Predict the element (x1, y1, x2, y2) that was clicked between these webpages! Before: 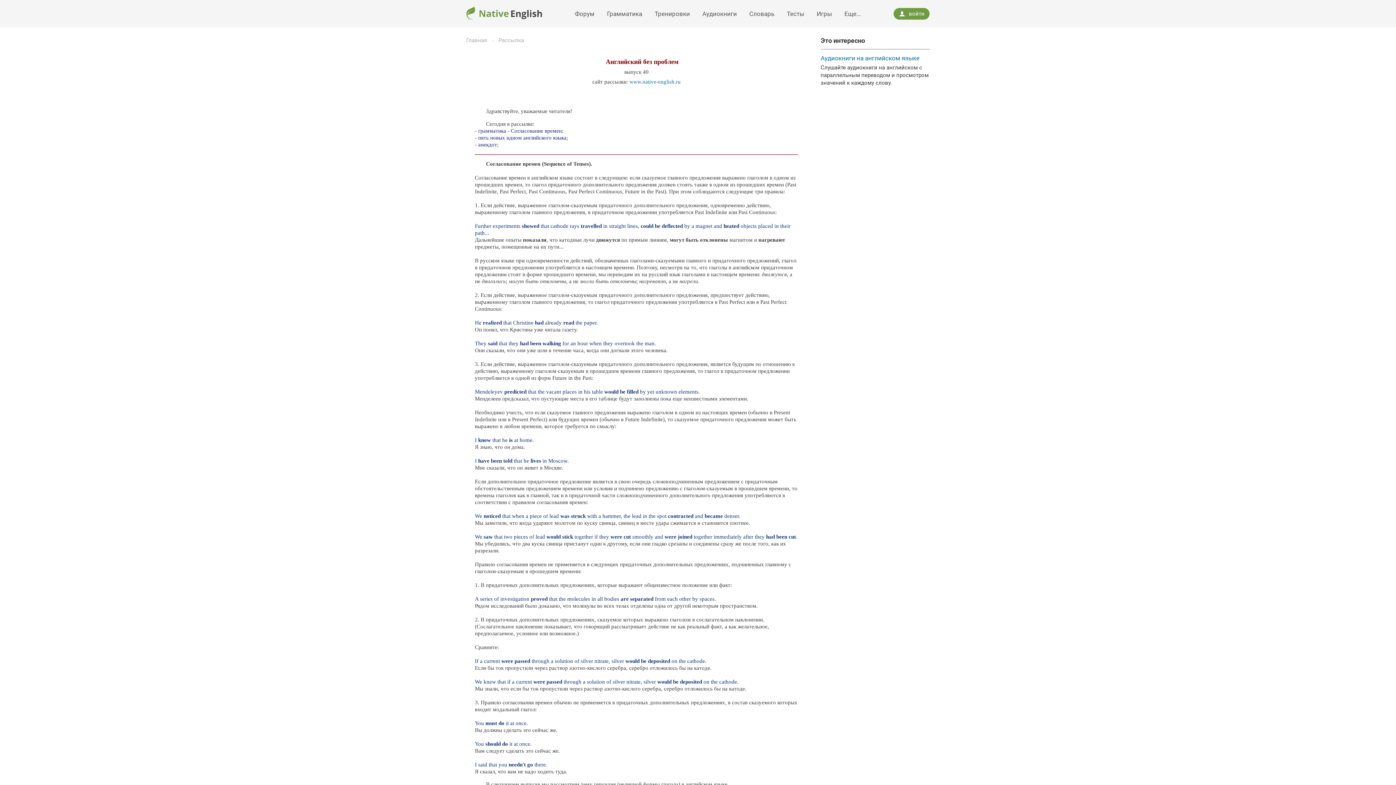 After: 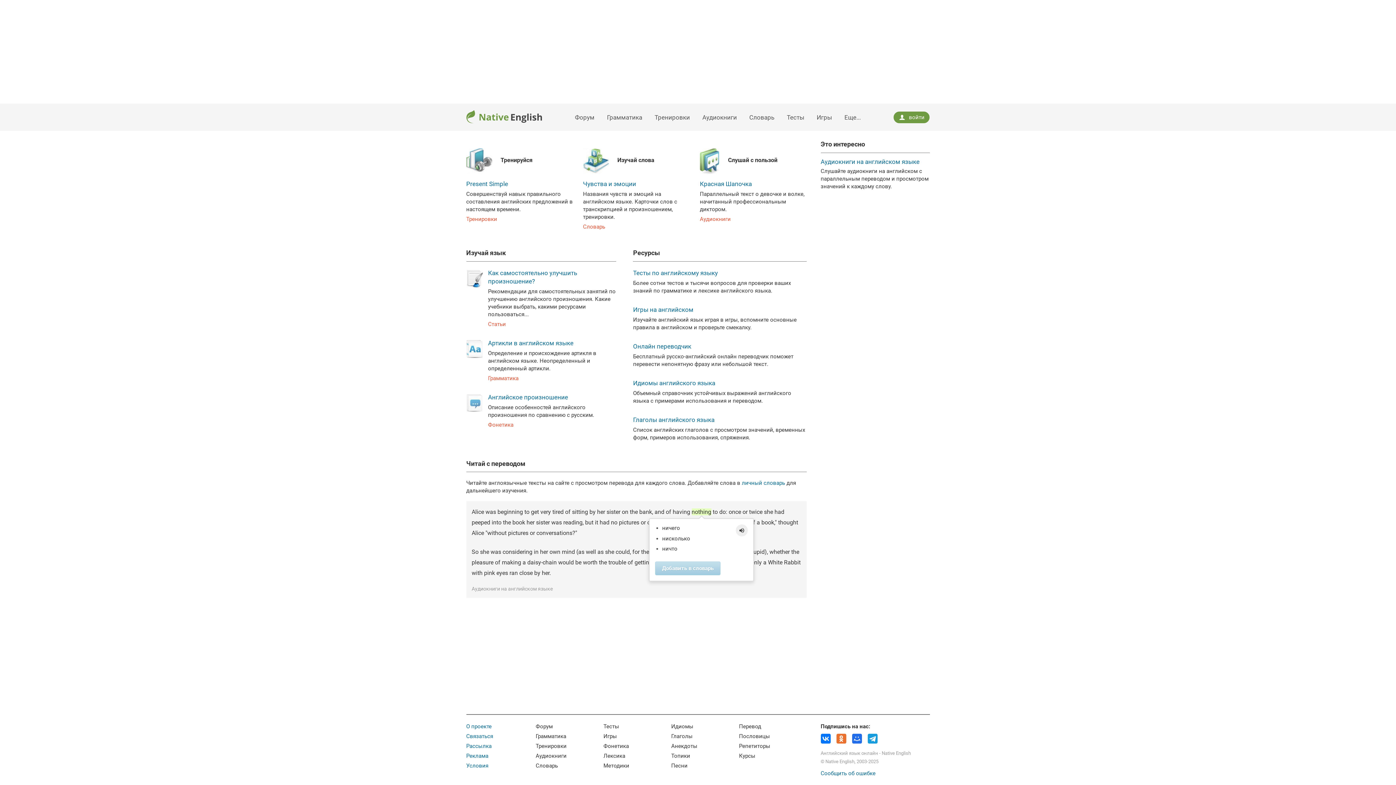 Action: label: www.native-english.ru bbox: (629, 78, 680, 84)